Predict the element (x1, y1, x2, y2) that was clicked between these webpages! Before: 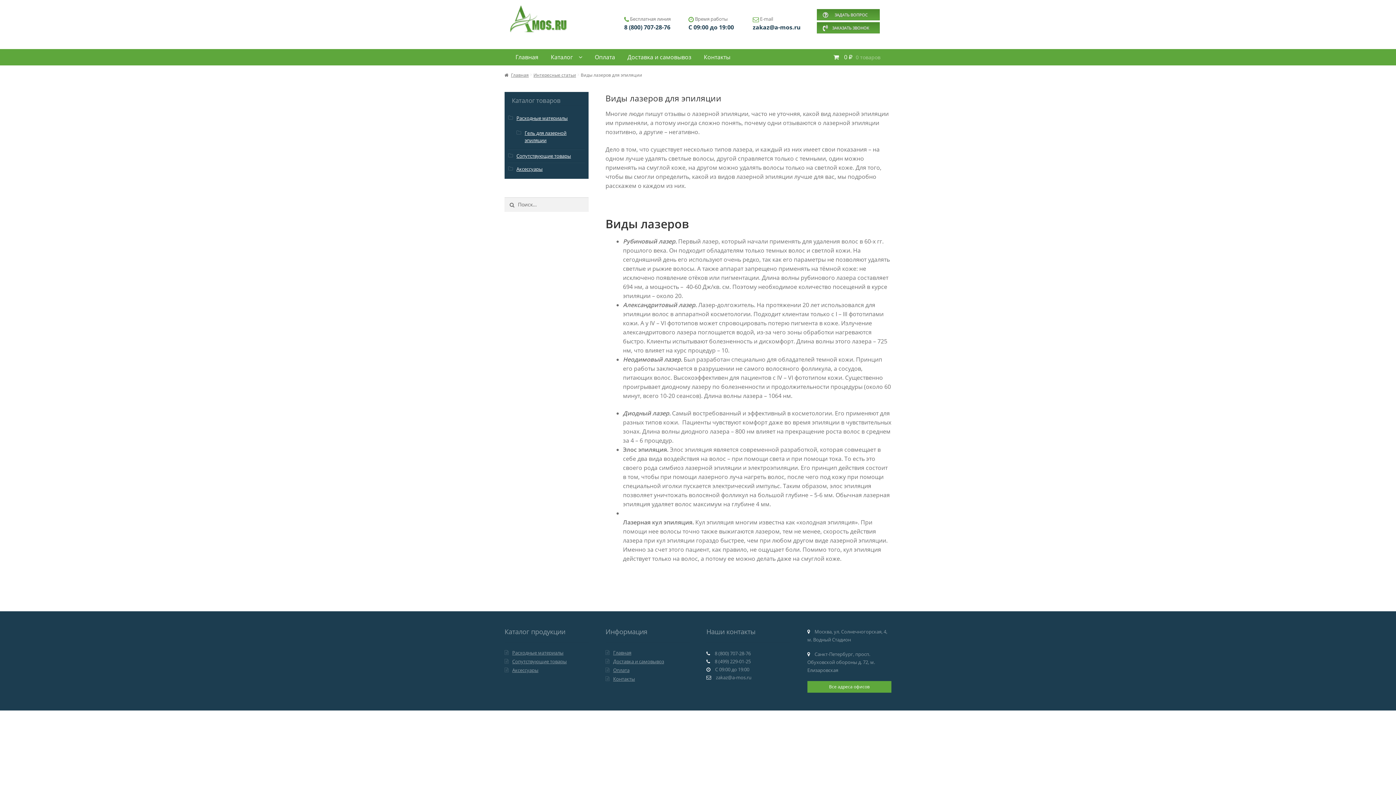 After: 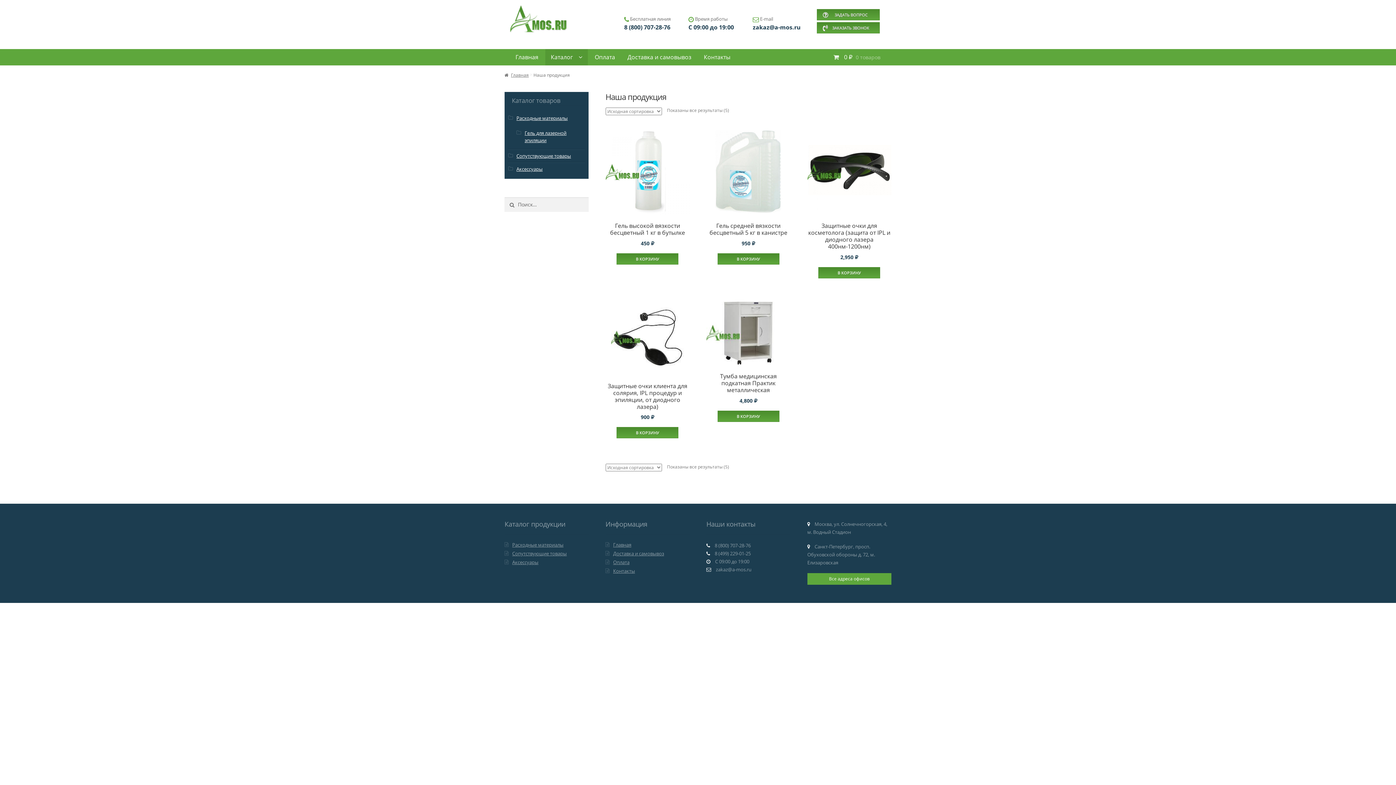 Action: label: Каталог bbox: (545, 48, 588, 65)